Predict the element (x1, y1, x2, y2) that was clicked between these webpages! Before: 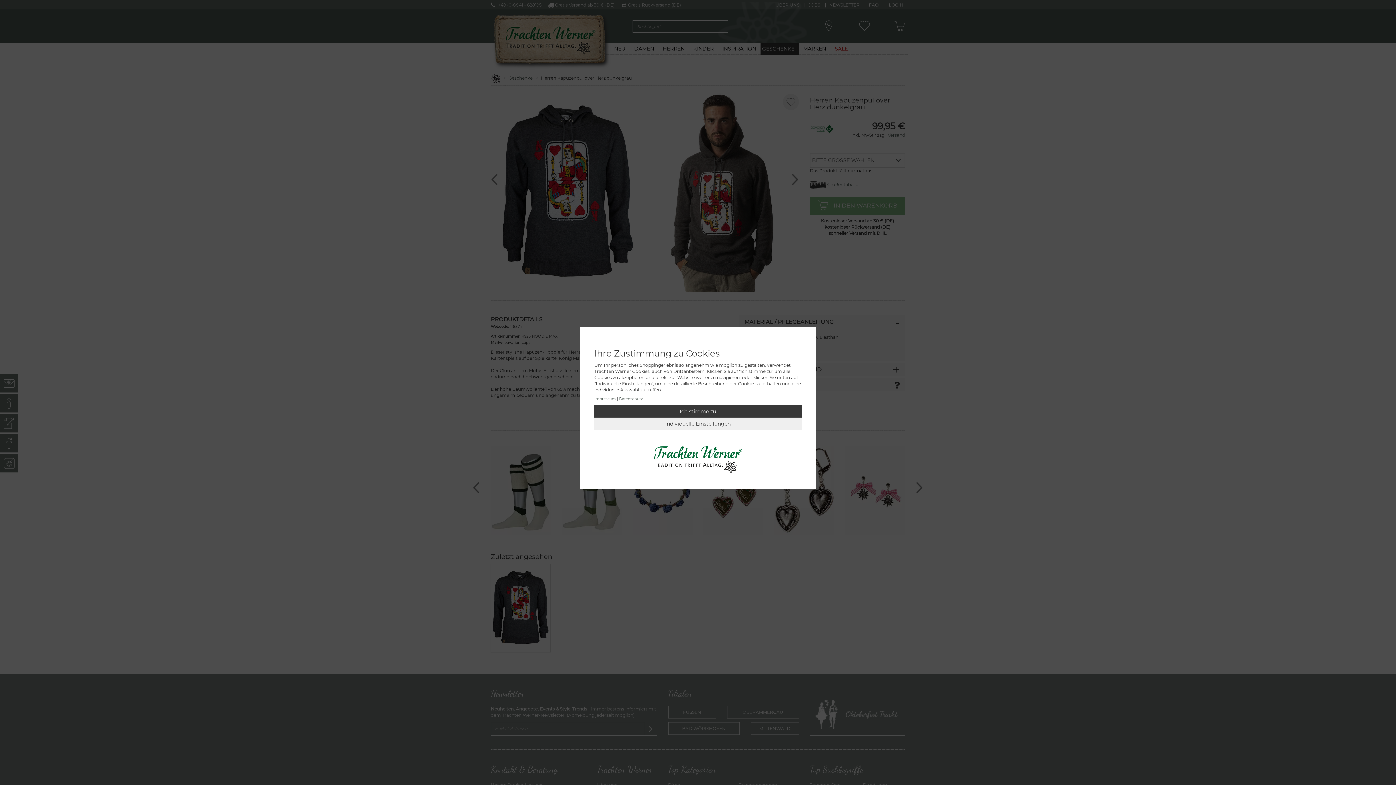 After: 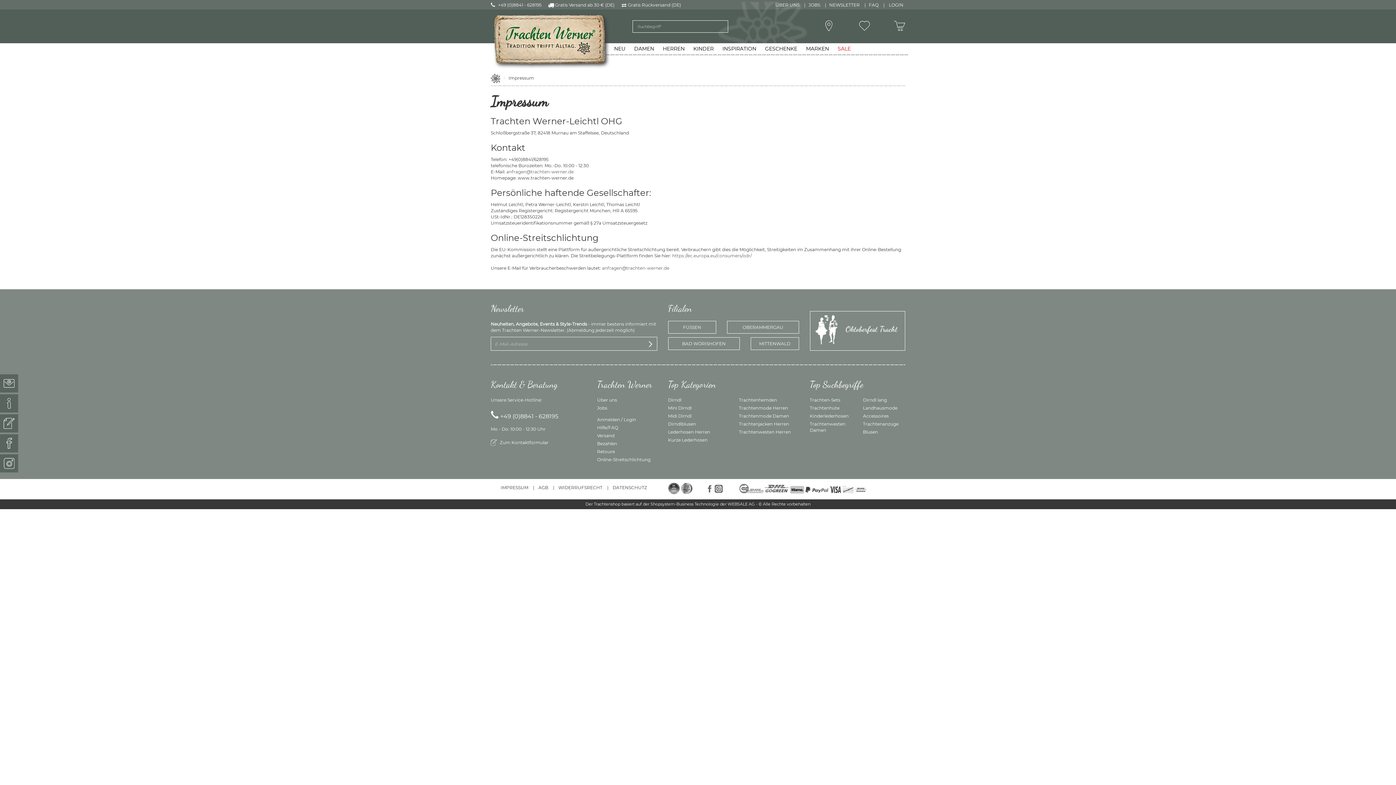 Action: bbox: (594, 396, 616, 401) label: Impressum